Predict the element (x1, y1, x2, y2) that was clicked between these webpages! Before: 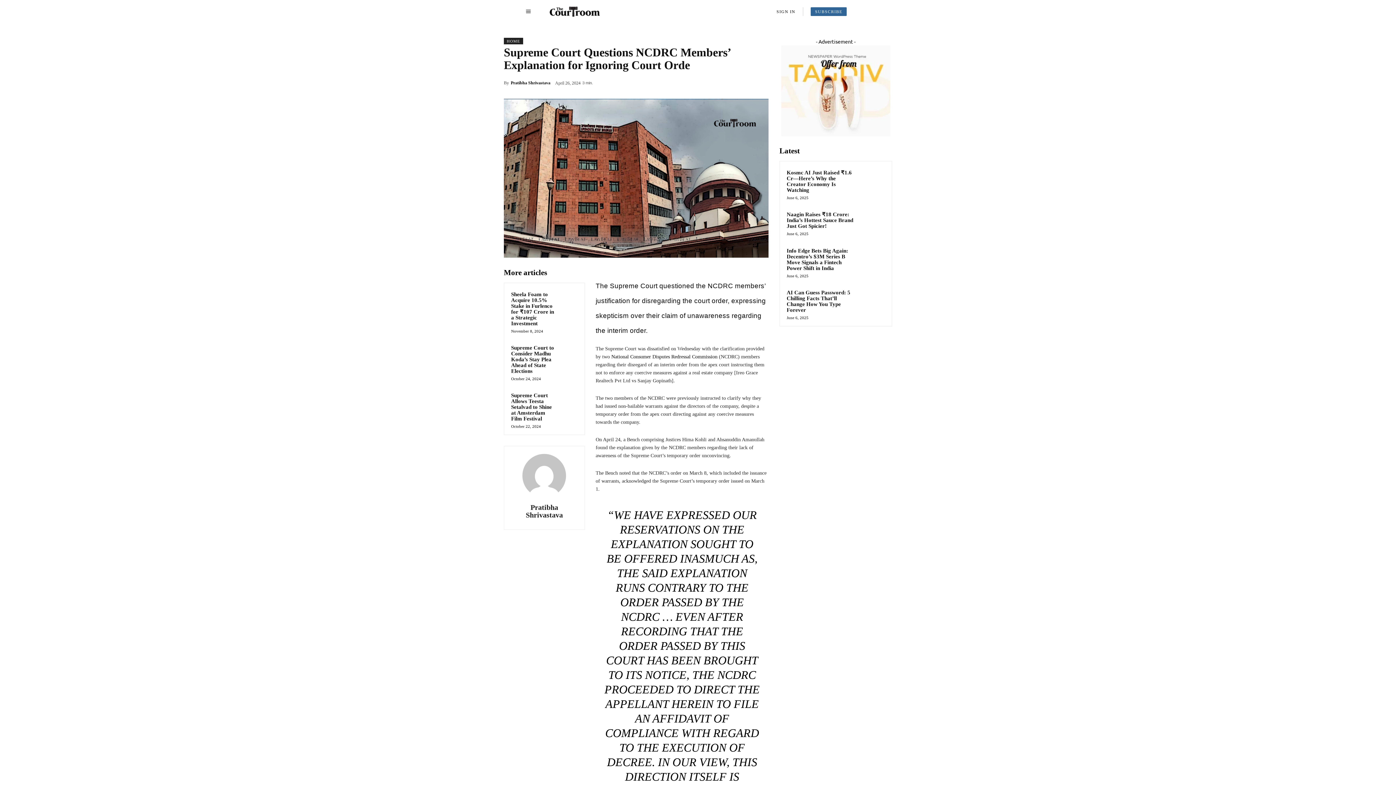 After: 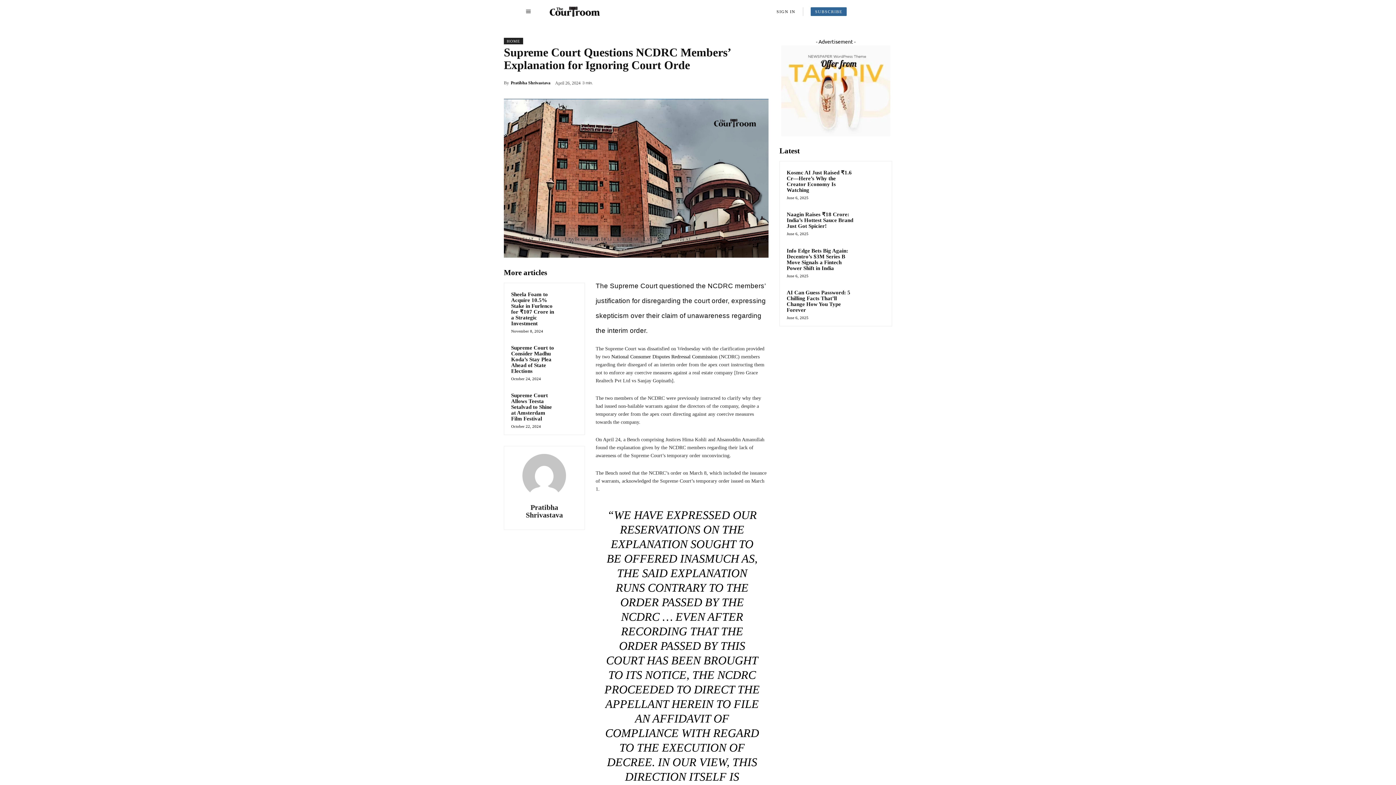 Action: label: Search bbox: (854, 2, 871, 19)